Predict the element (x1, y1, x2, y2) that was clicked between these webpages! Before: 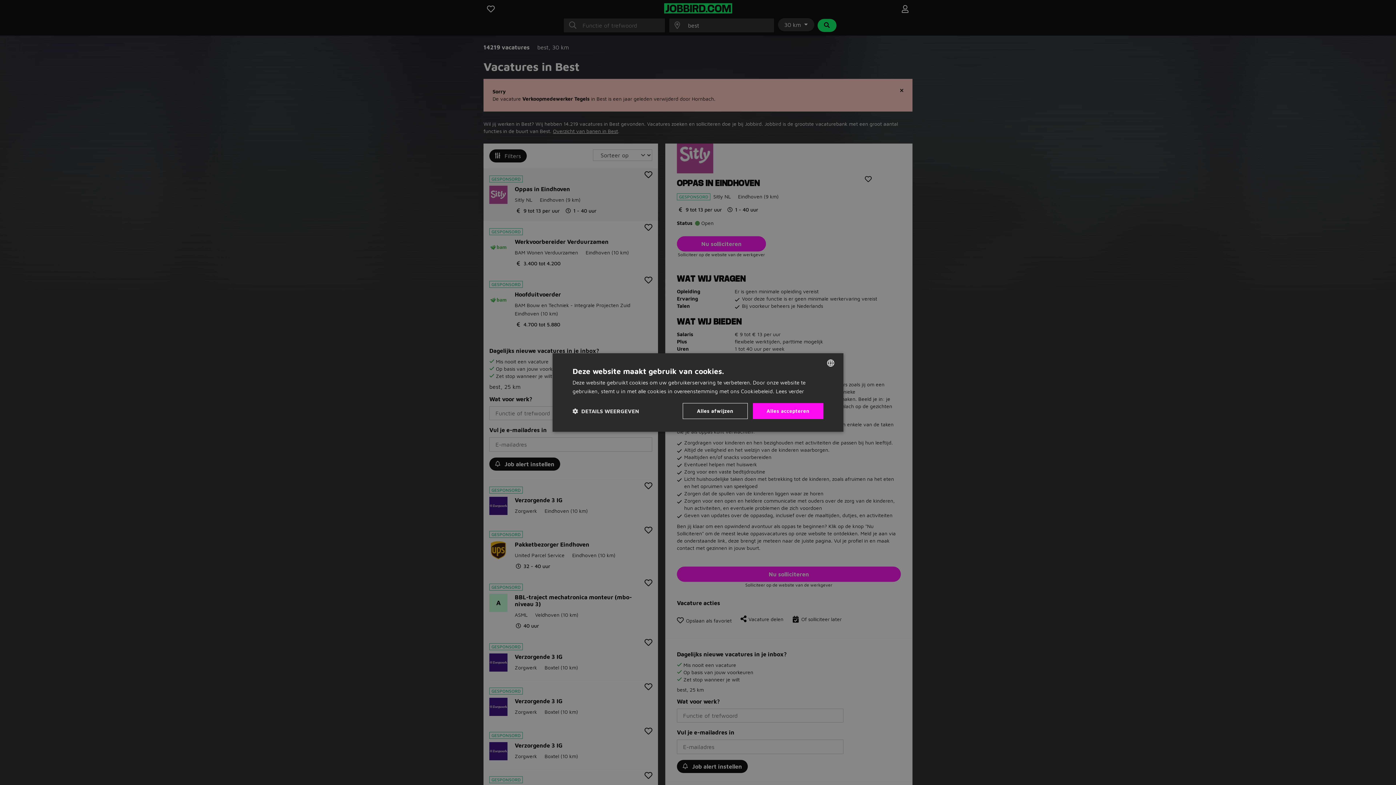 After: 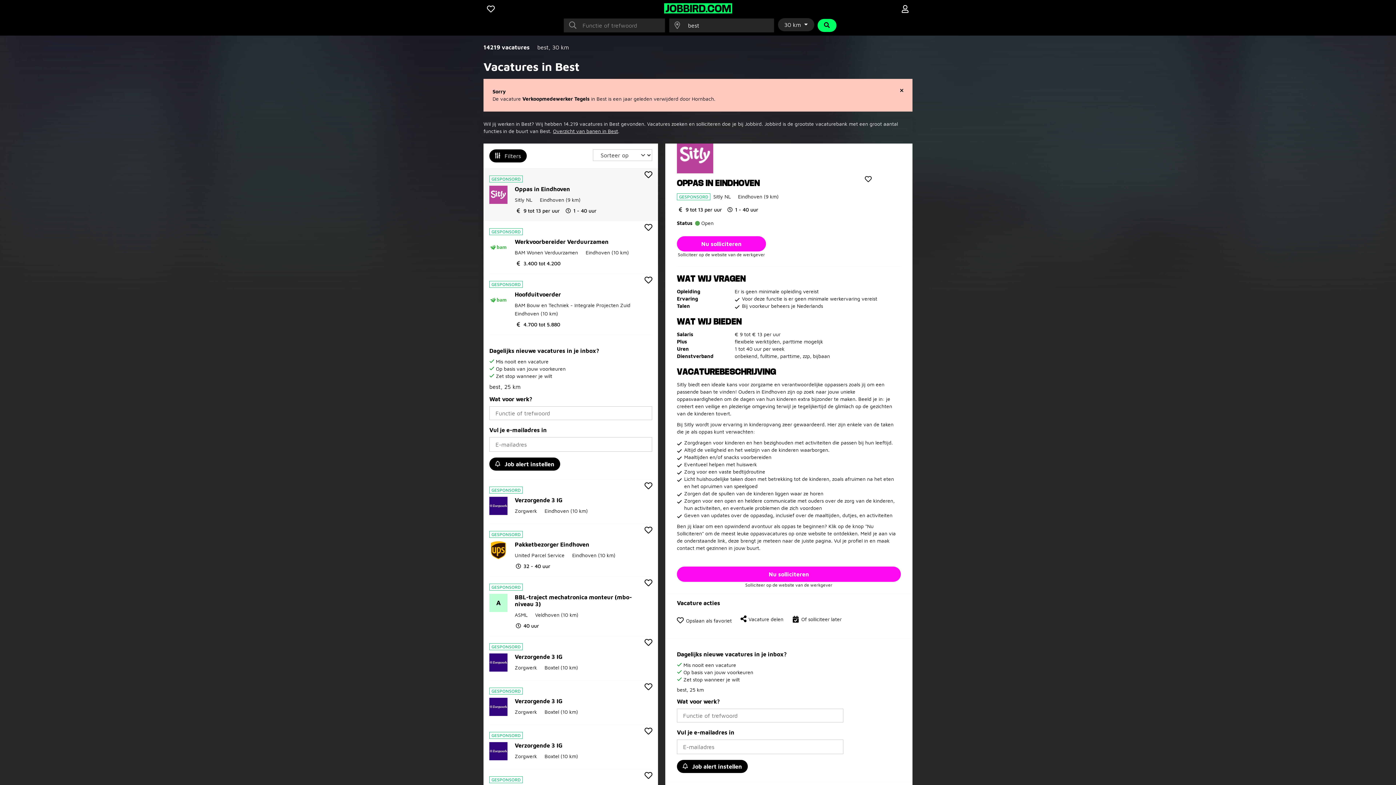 Action: label: Alles afwijzen bbox: (682, 403, 747, 419)